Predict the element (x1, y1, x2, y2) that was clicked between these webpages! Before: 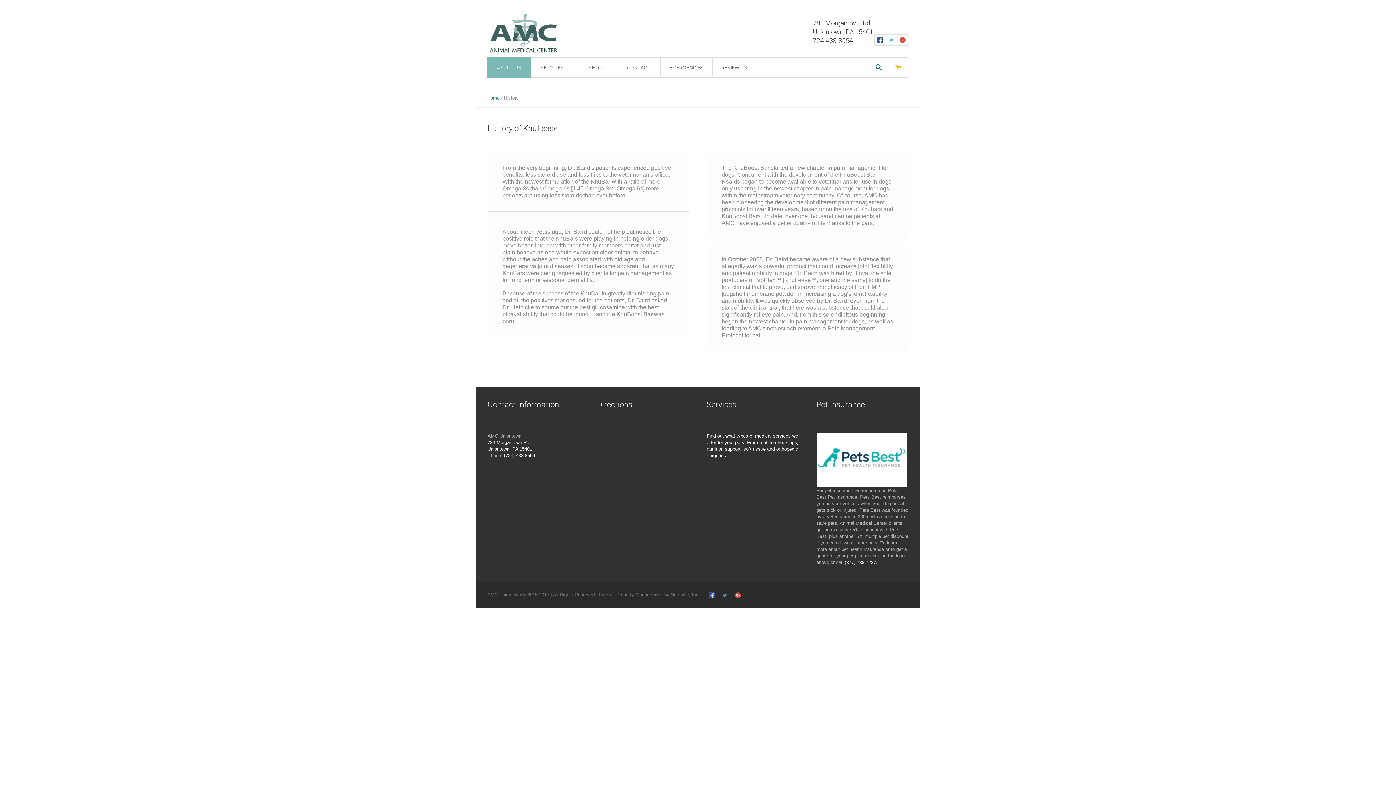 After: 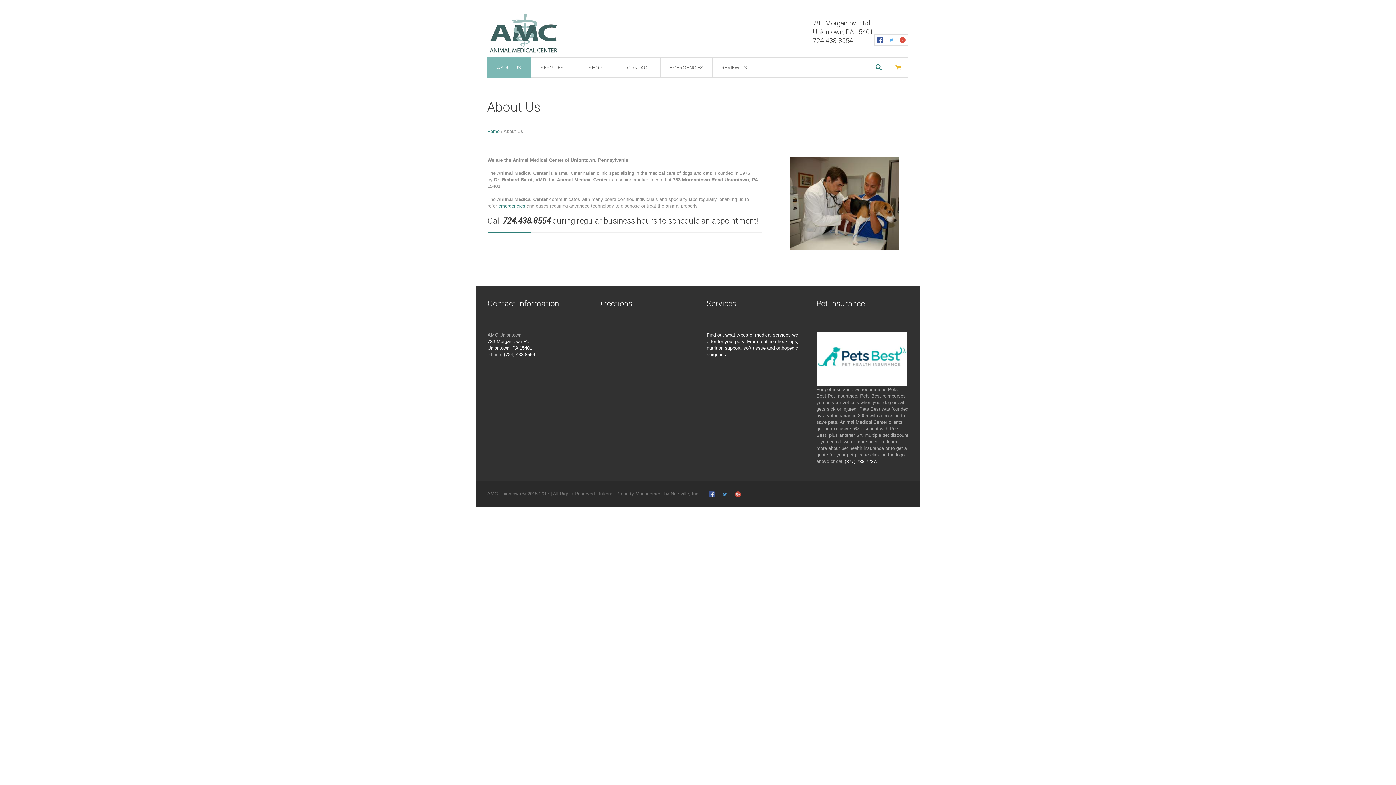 Action: bbox: (487, 57, 530, 77) label: ABOUT US